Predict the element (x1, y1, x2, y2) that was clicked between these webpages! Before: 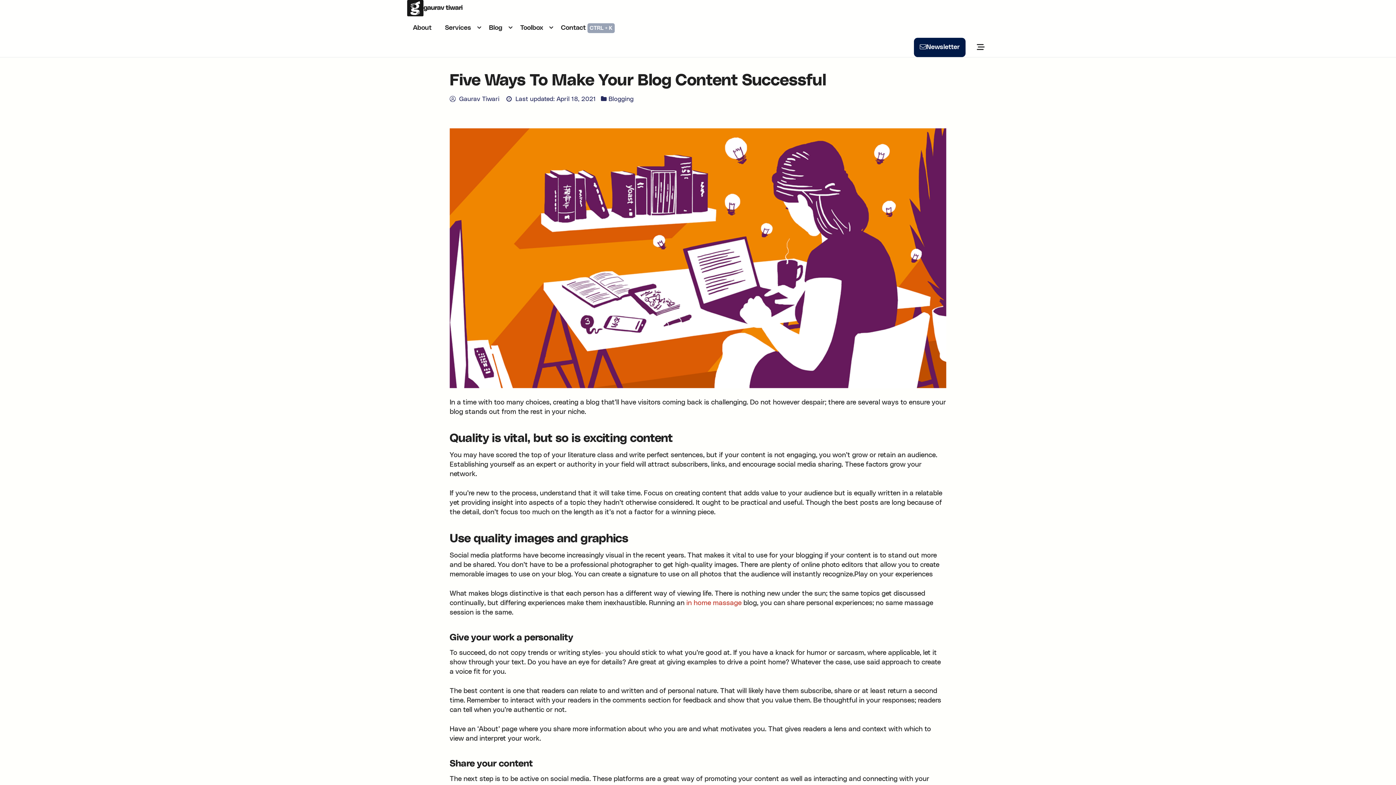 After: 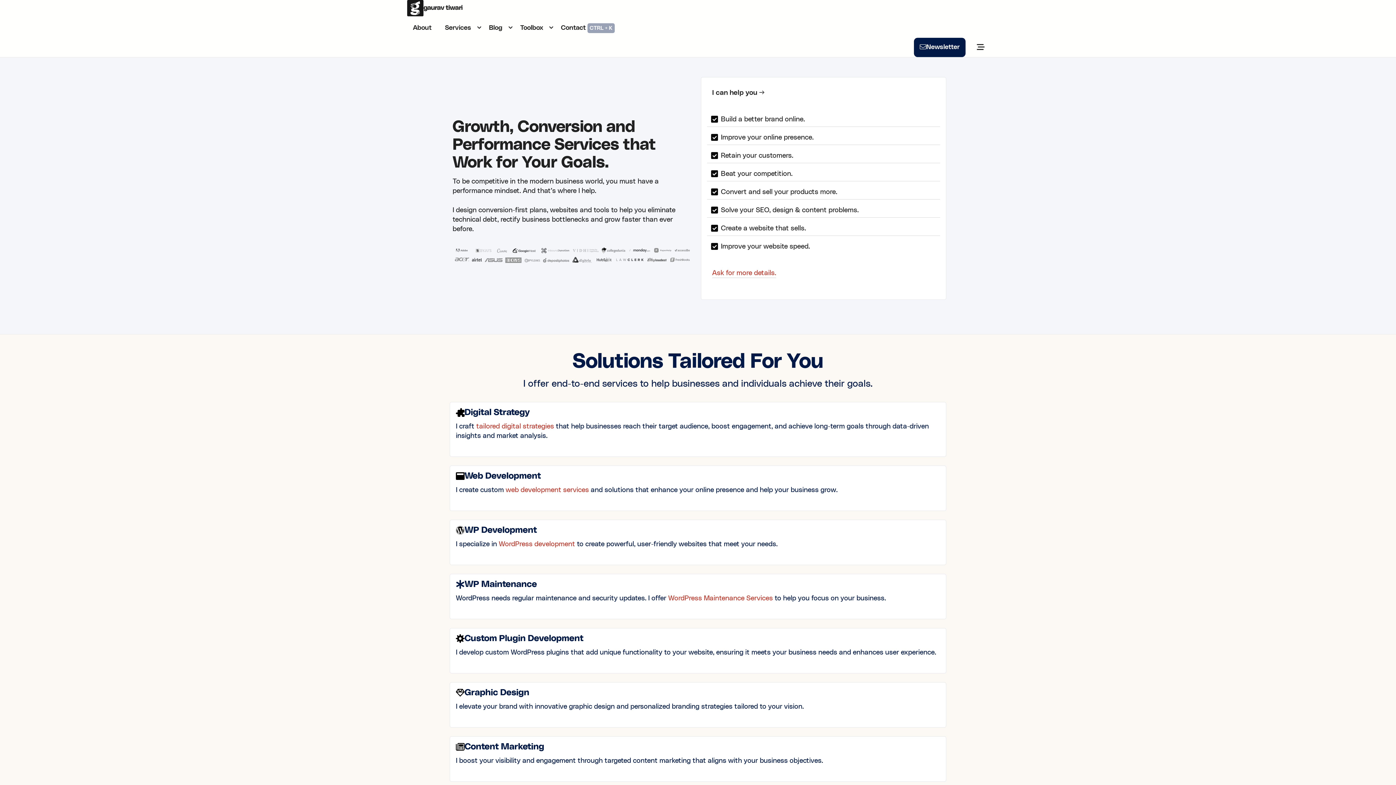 Action: label: Services bbox: (439, 18, 477, 37)